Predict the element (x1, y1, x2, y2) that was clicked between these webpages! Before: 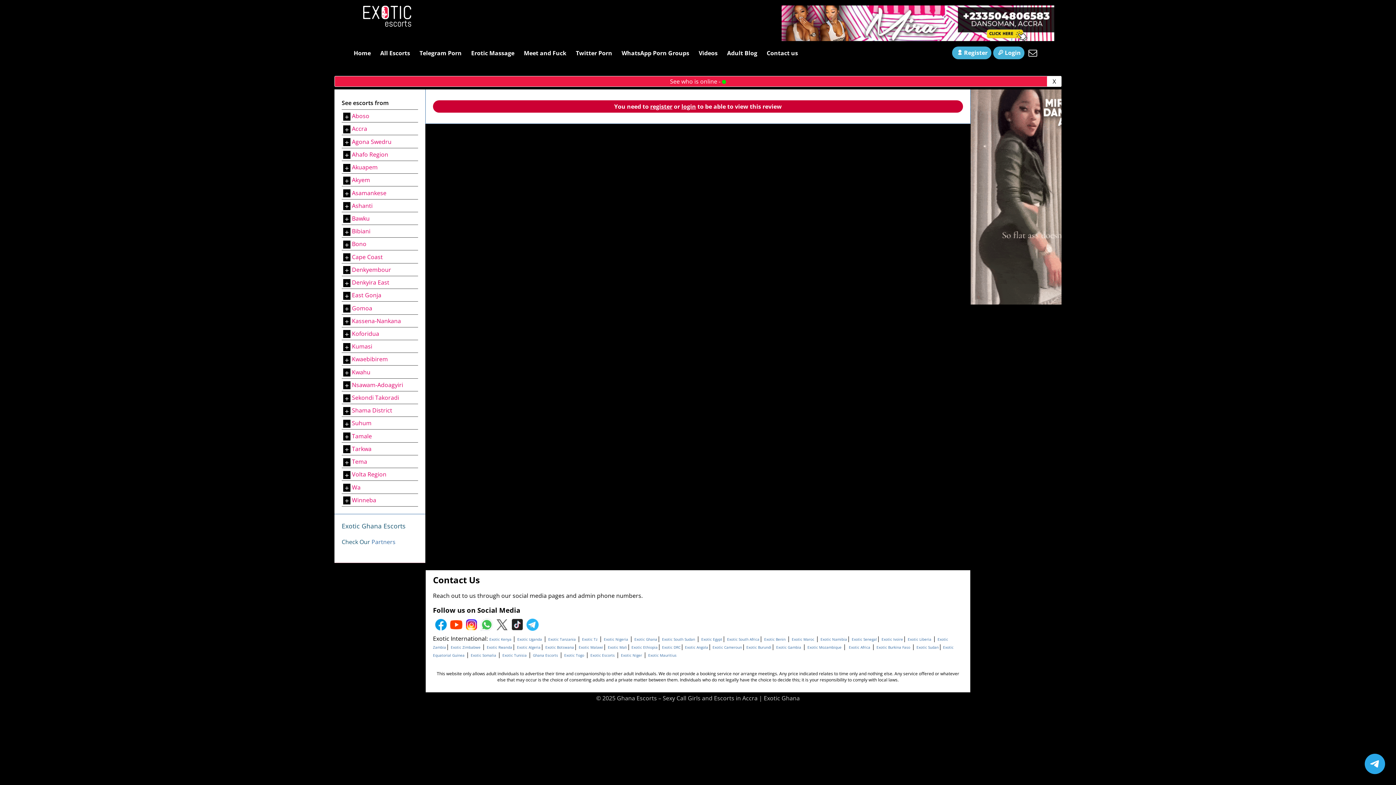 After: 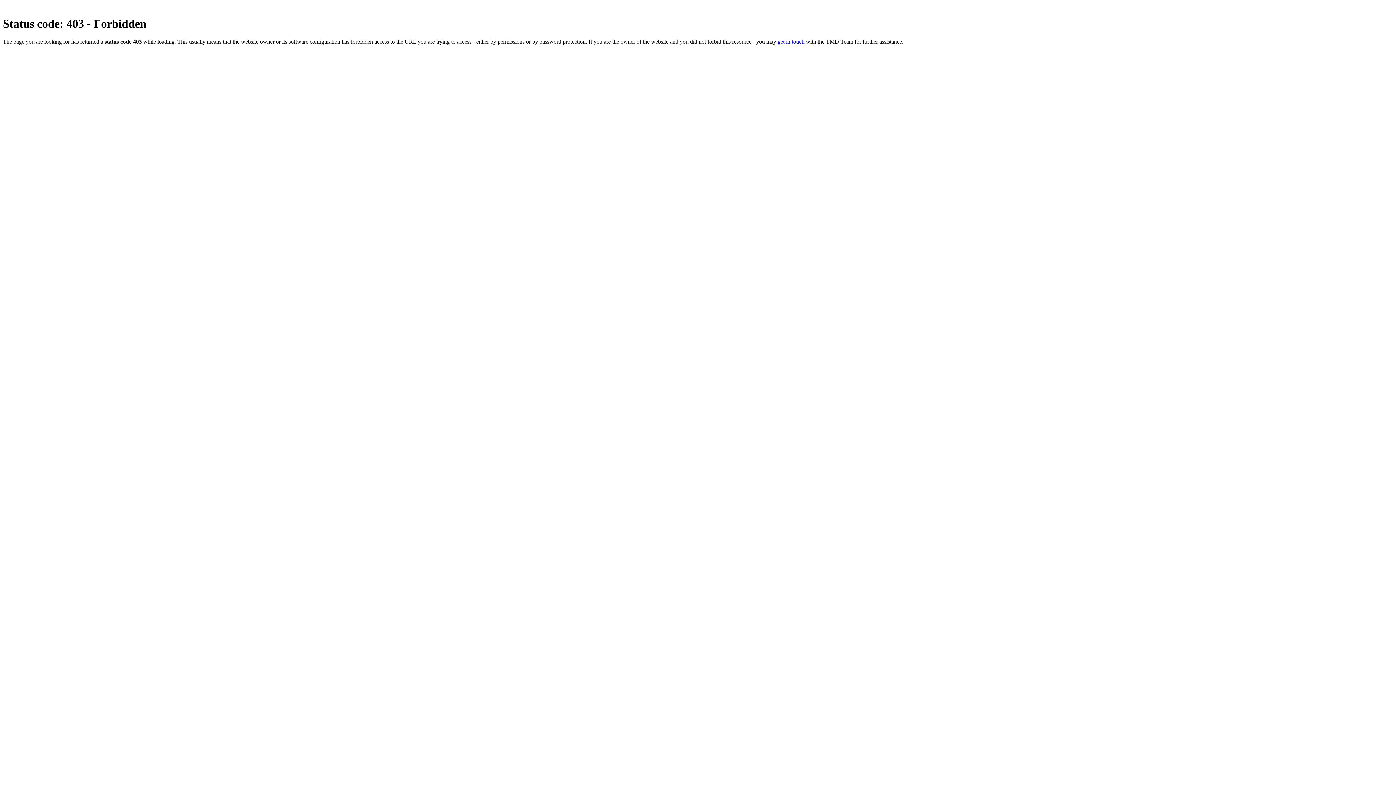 Action: bbox: (578, 645, 603, 650) label: Exotic Malawi